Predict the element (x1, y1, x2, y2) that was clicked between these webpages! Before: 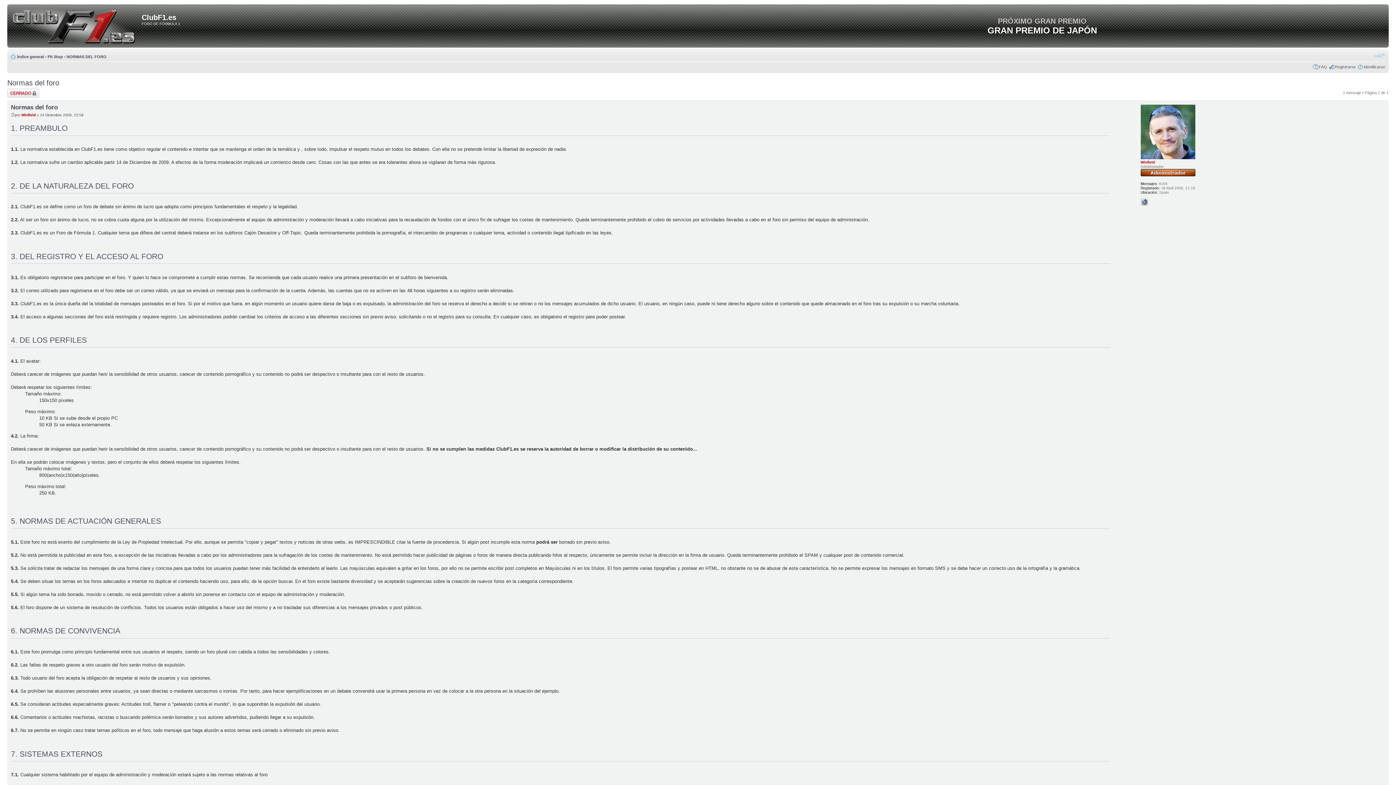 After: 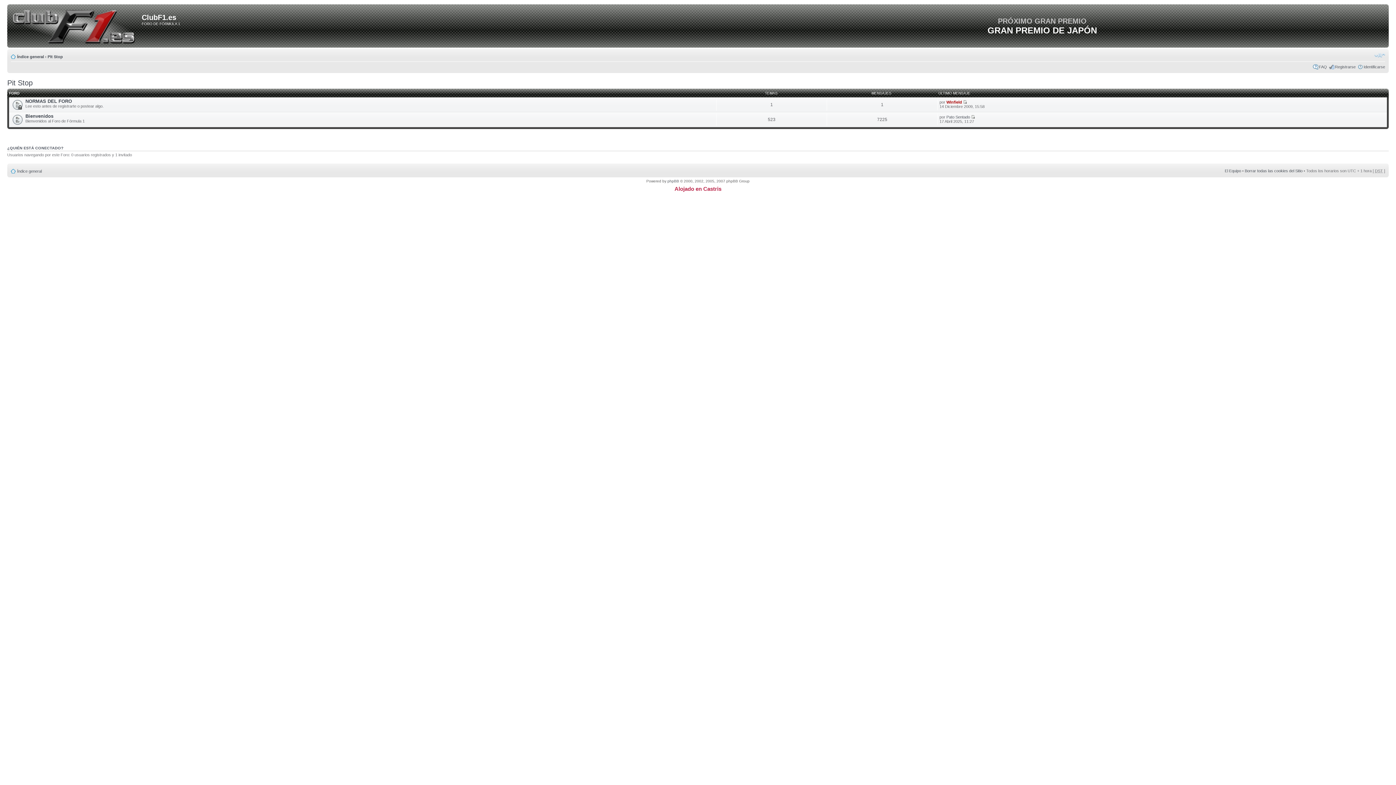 Action: bbox: (47, 54, 62, 58) label: Pit Stop